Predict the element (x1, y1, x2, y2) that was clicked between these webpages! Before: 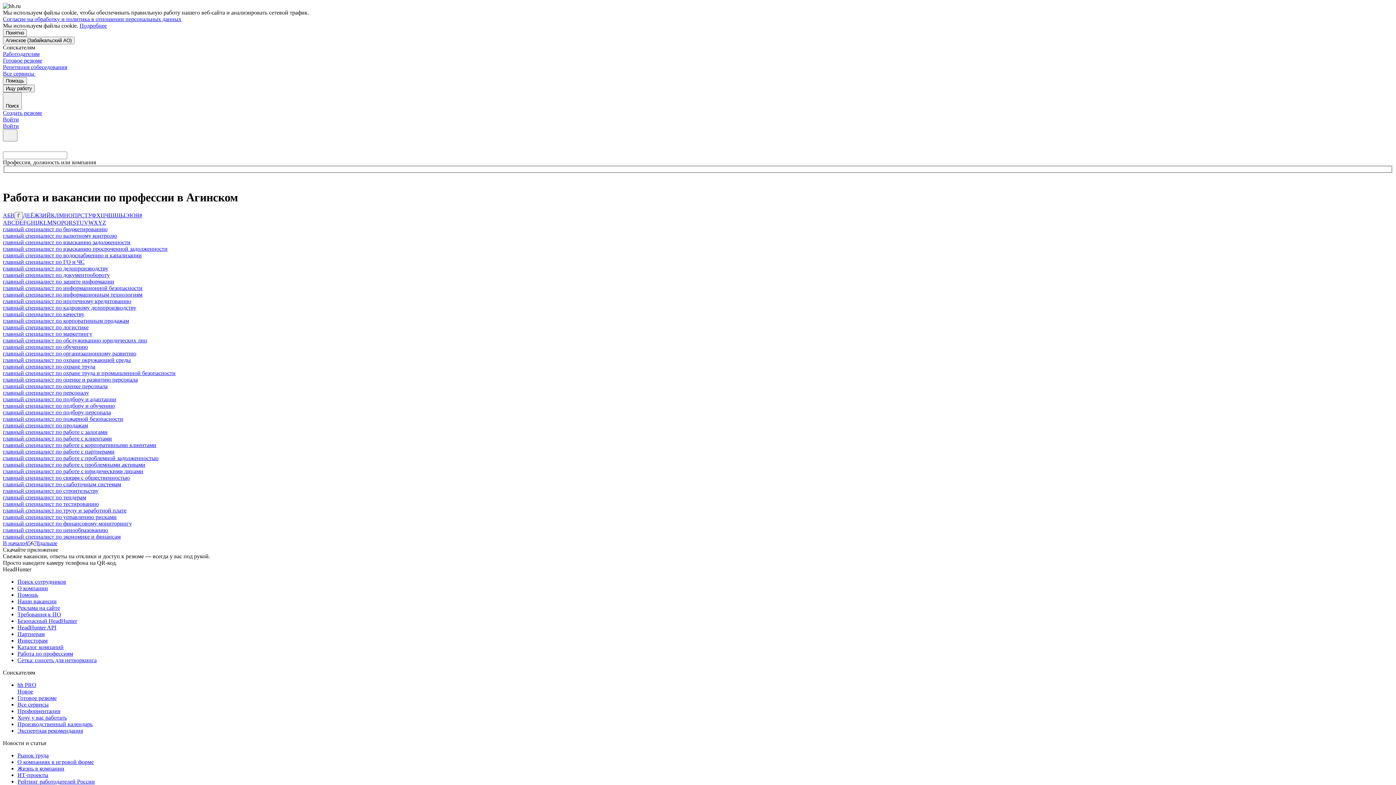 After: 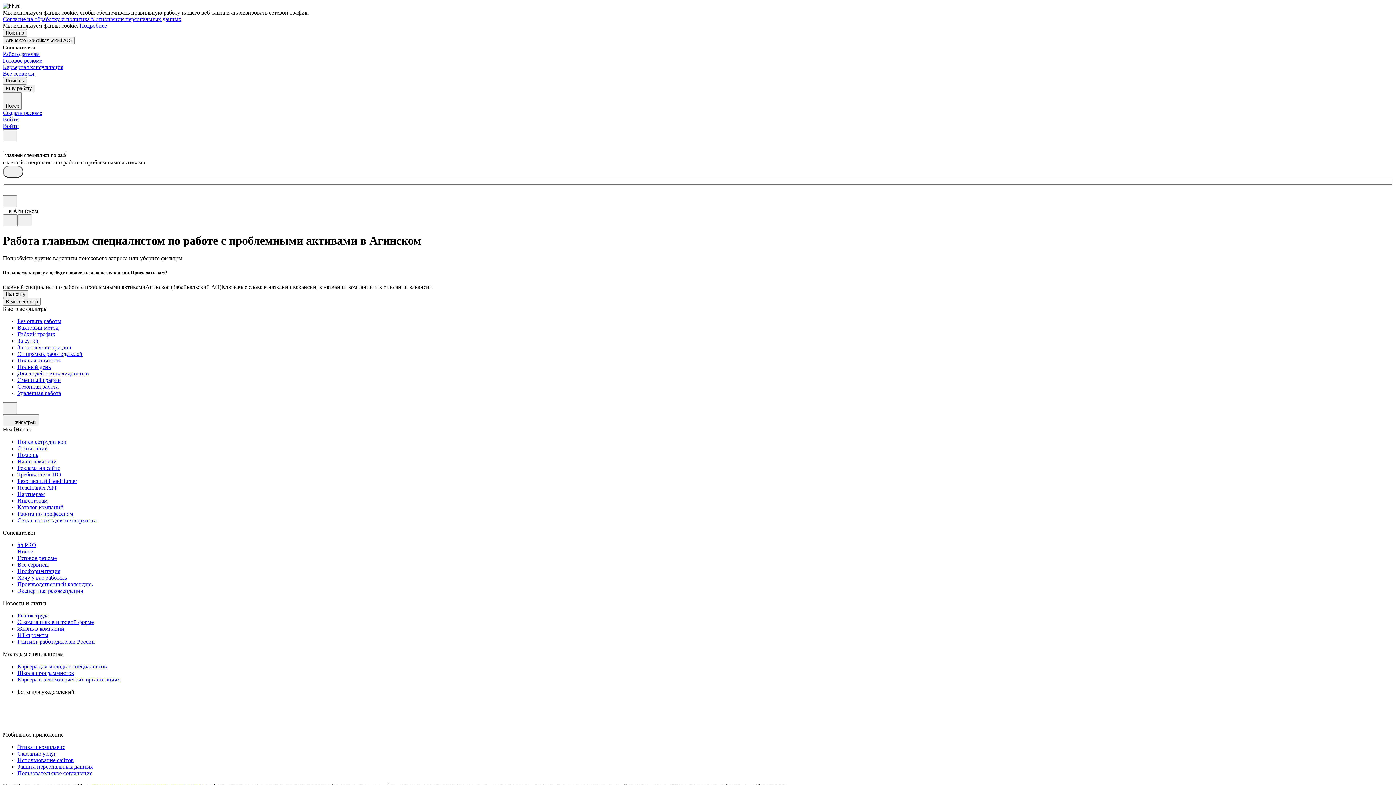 Action: bbox: (2, 461, 145, 468) label: главный специалист по работе с проблемными активами